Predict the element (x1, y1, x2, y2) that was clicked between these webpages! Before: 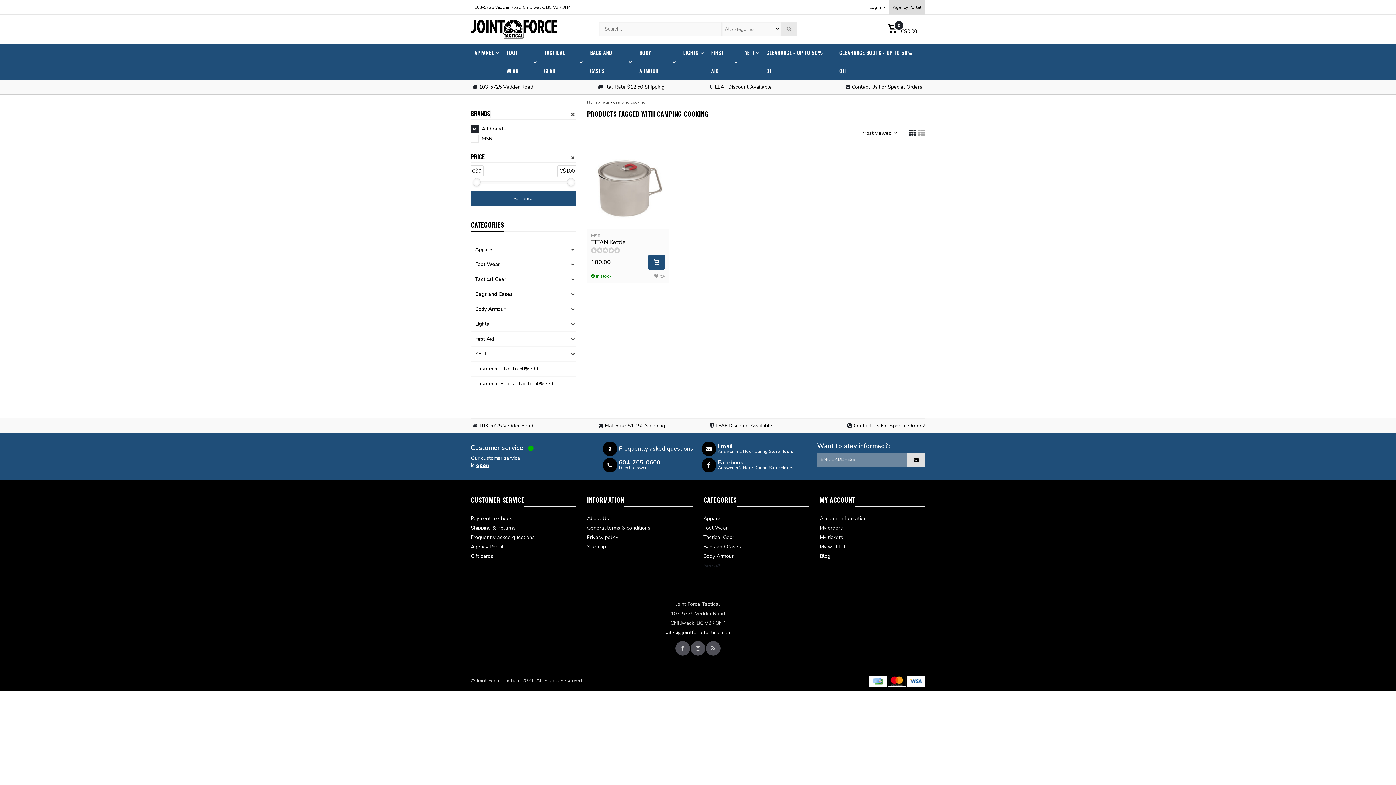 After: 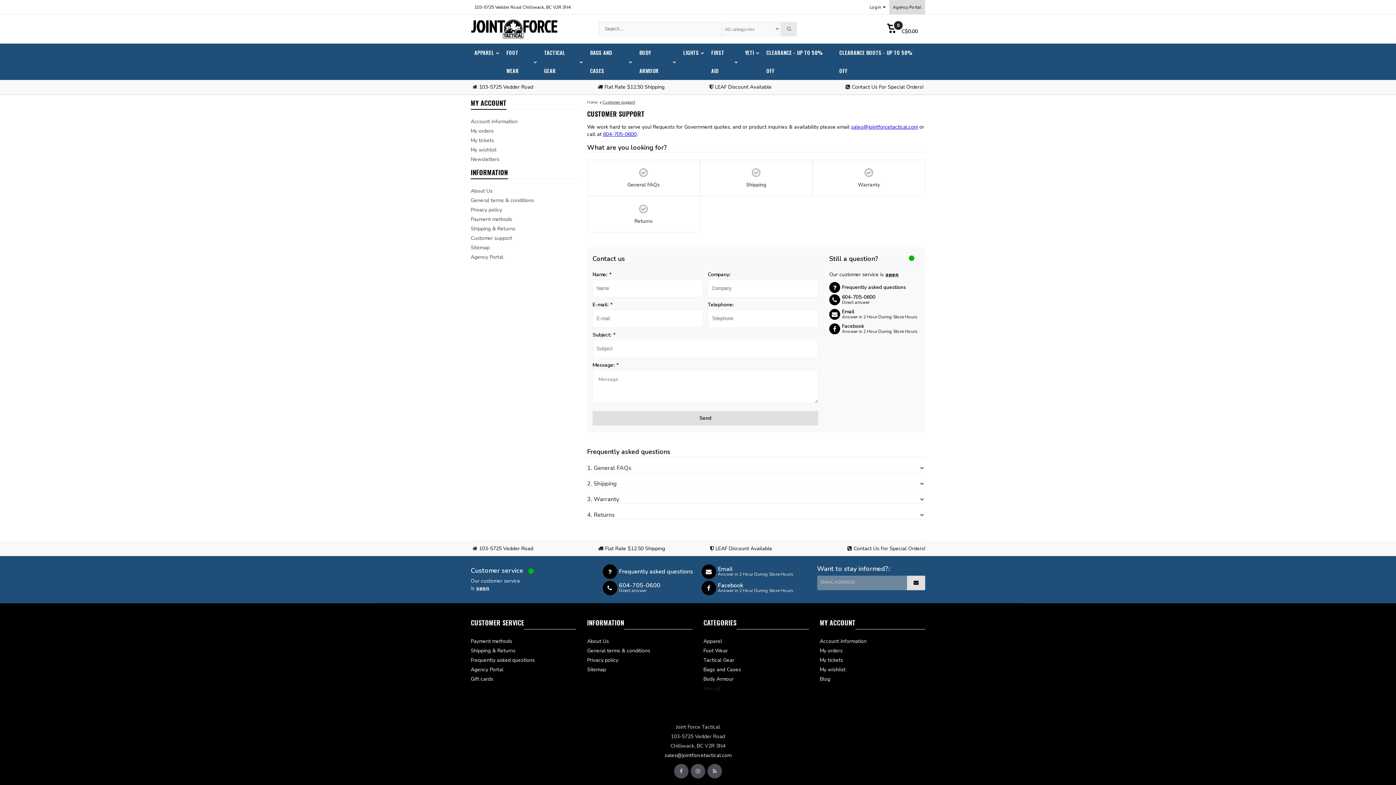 Action: bbox: (602, 446, 693, 453) label: 	Frequently asked questions